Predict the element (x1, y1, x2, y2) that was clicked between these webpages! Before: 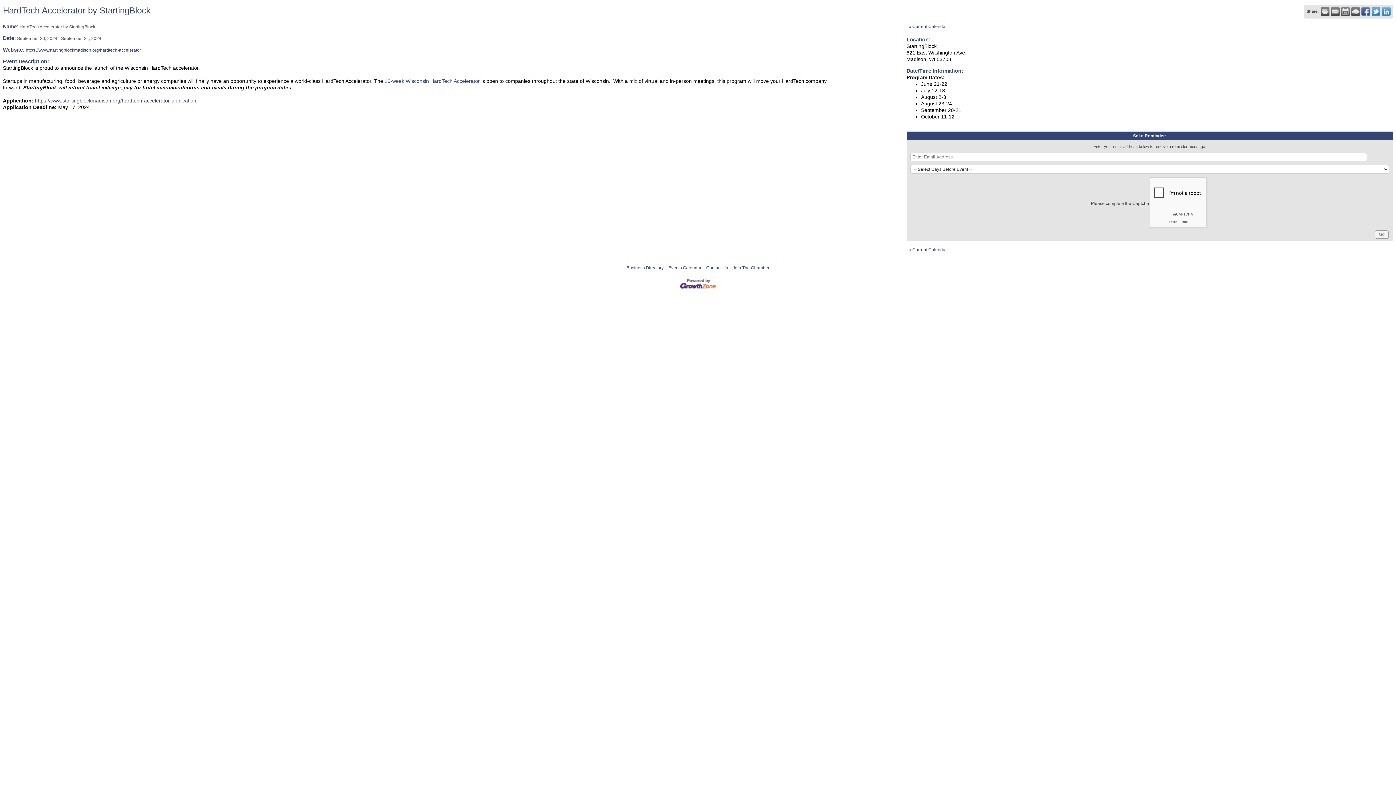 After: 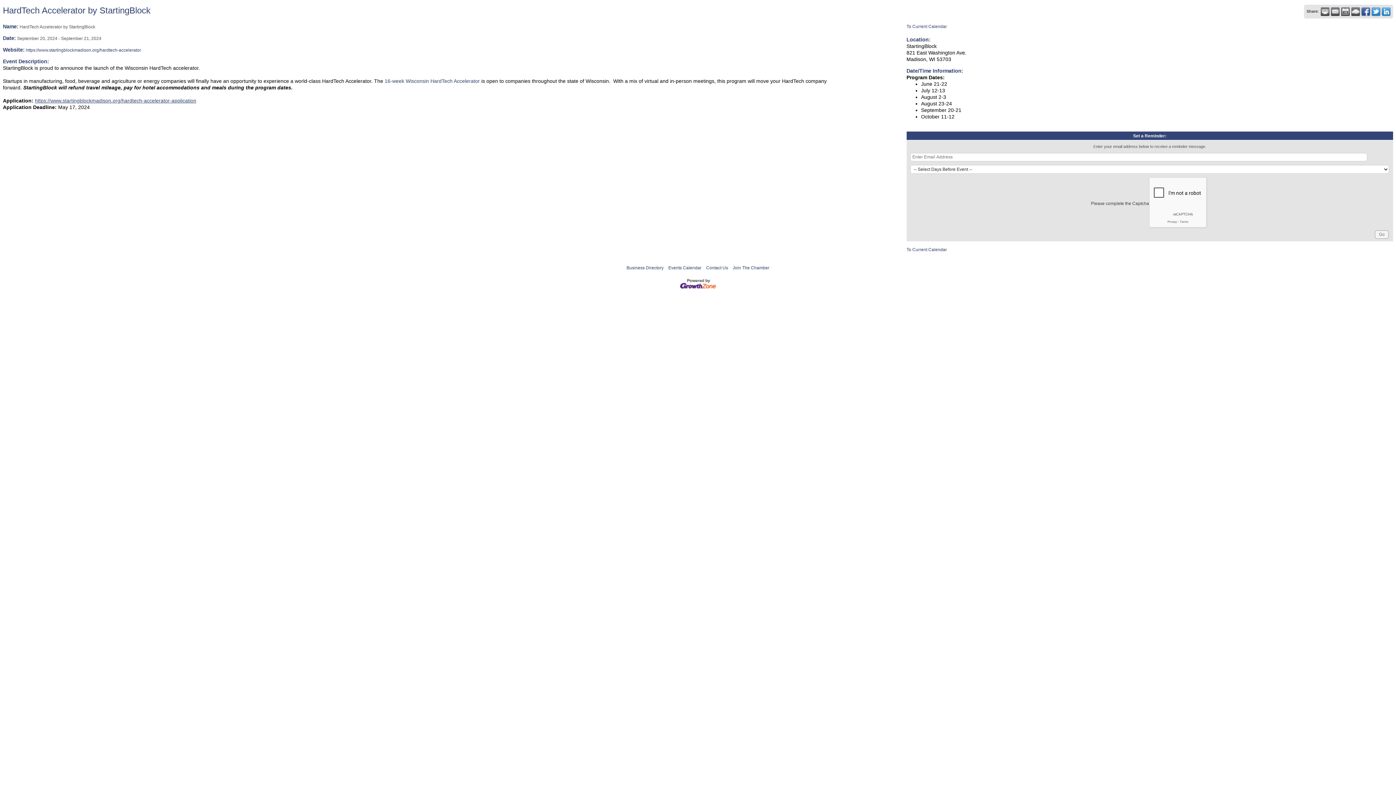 Action: label: https://www.startingblockmadison.org/hardtech-accelerator-application bbox: (34, 97, 196, 103)